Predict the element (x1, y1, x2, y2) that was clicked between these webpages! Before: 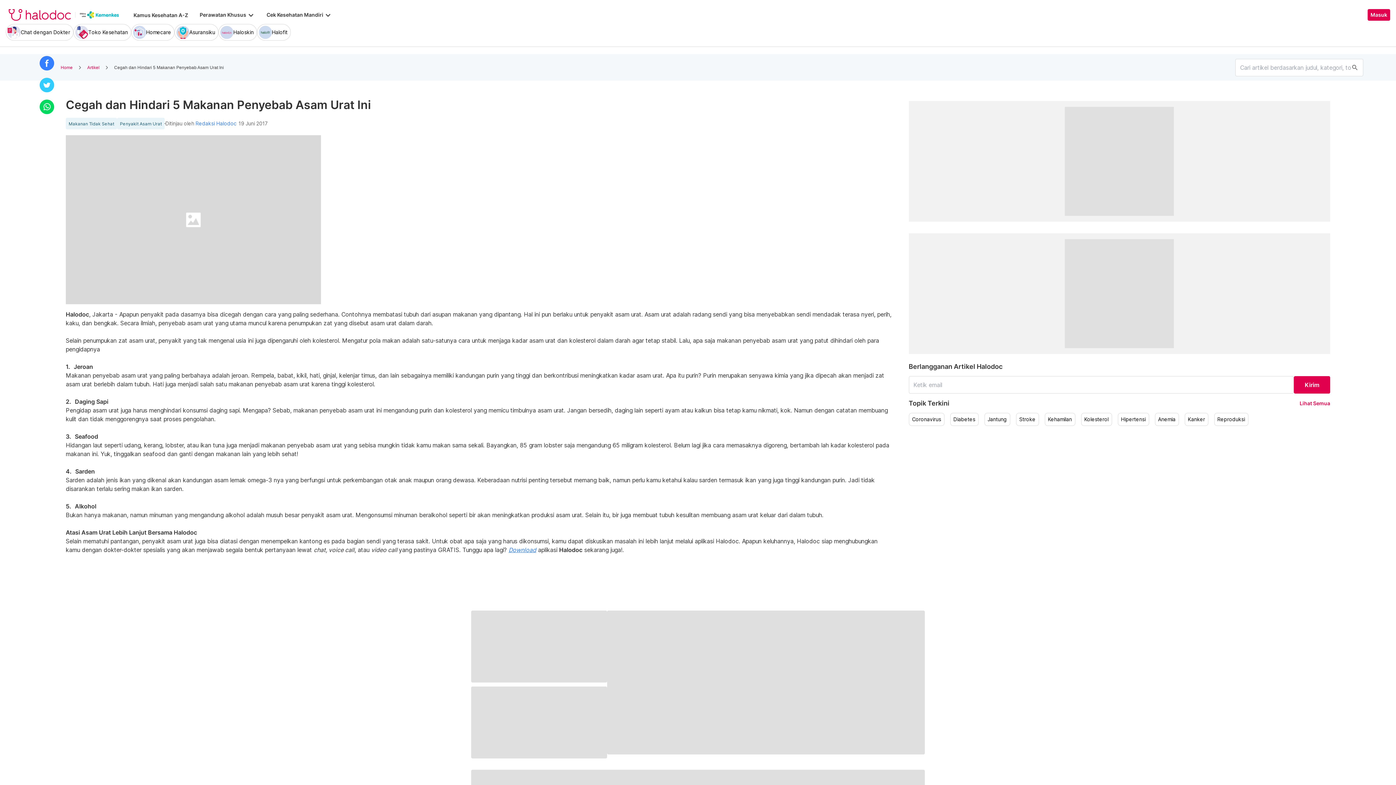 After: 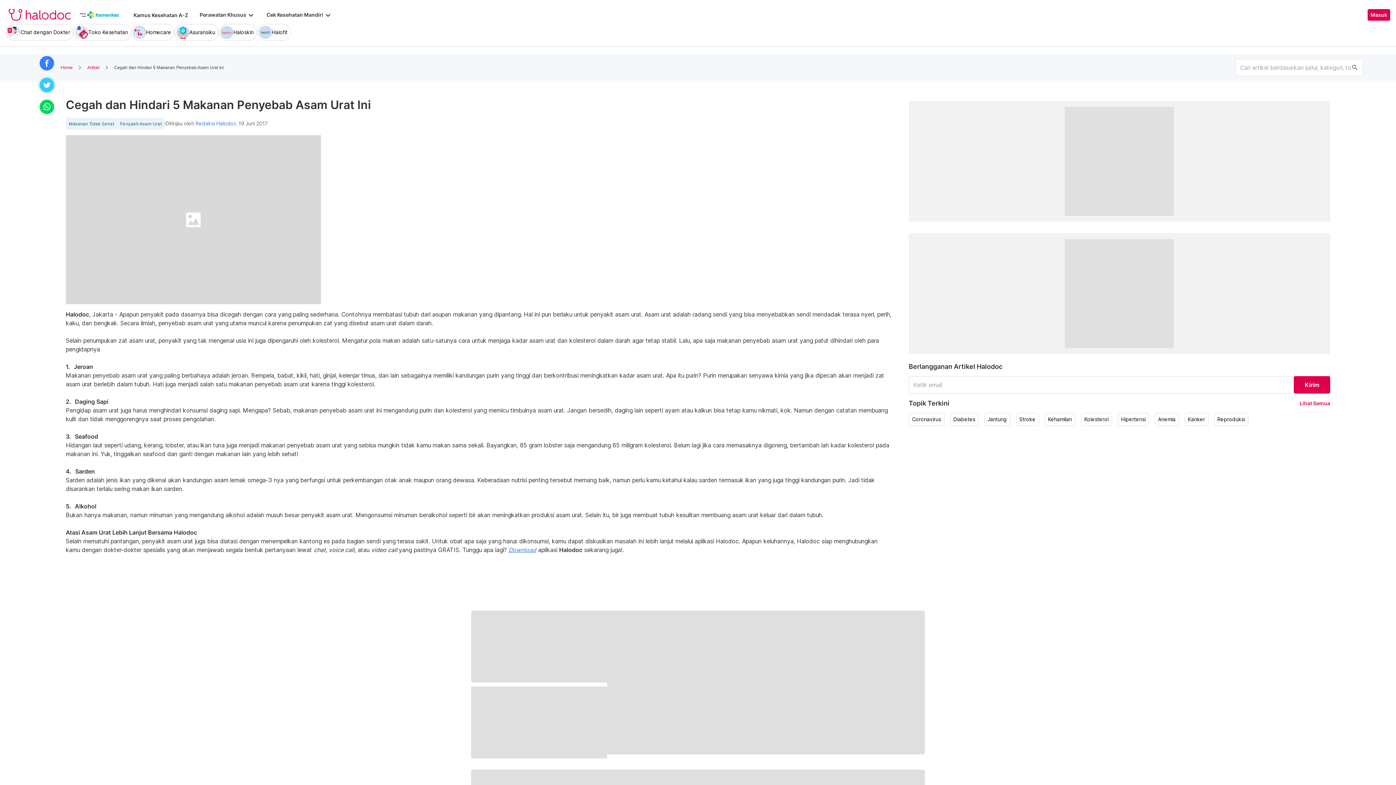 Action: bbox: (38, 76, 55, 93)